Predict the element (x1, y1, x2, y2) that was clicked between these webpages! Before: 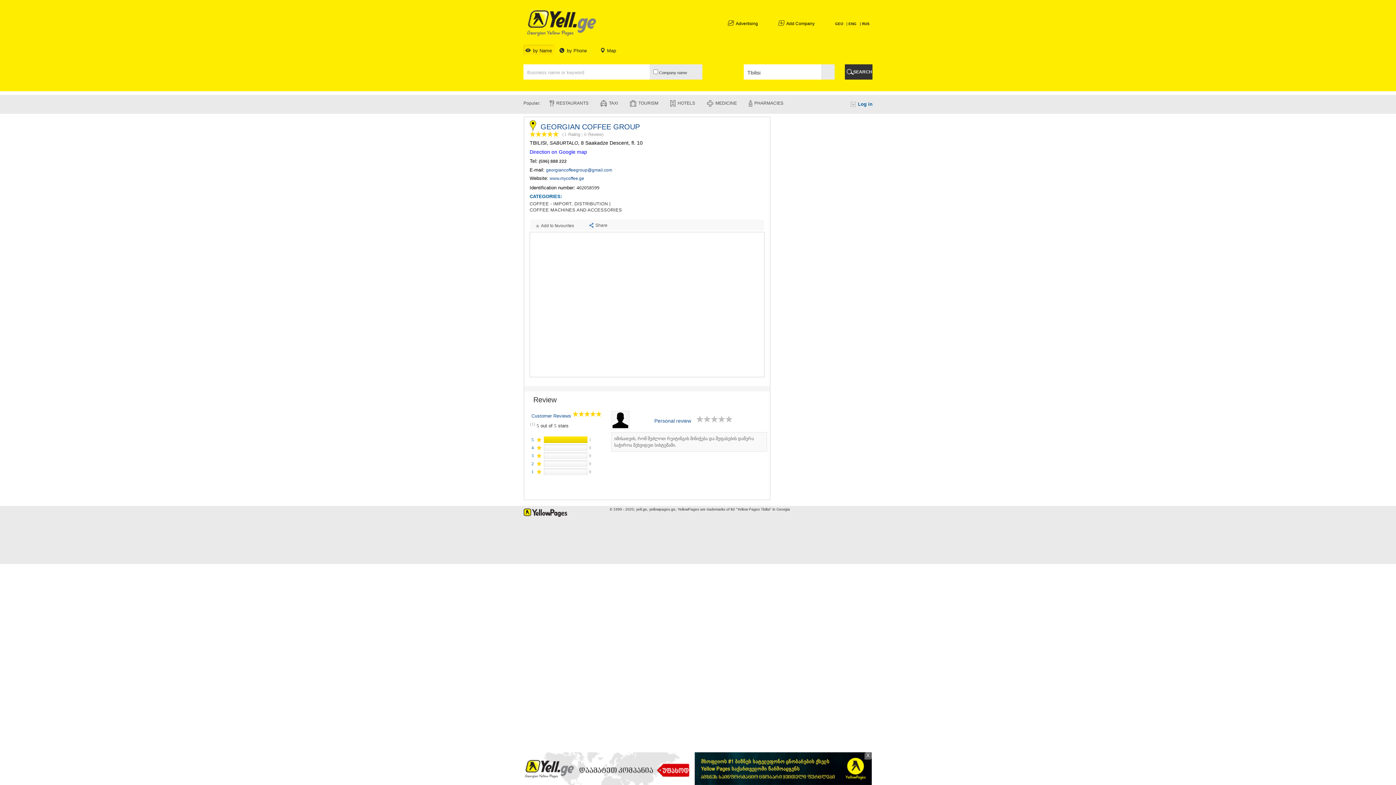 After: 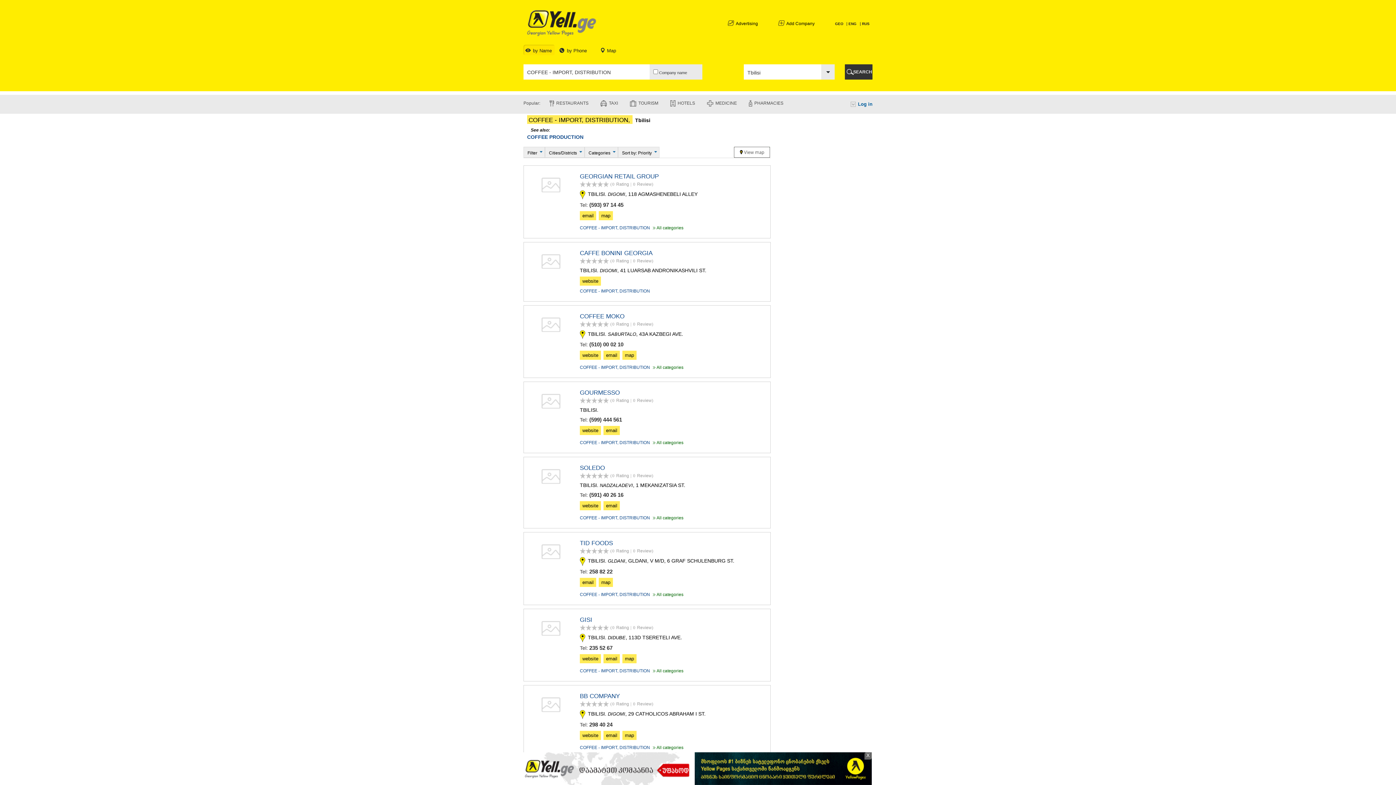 Action: bbox: (529, 201, 610, 206) label: COFFEE - IMPORT, DISTRIBUTION |